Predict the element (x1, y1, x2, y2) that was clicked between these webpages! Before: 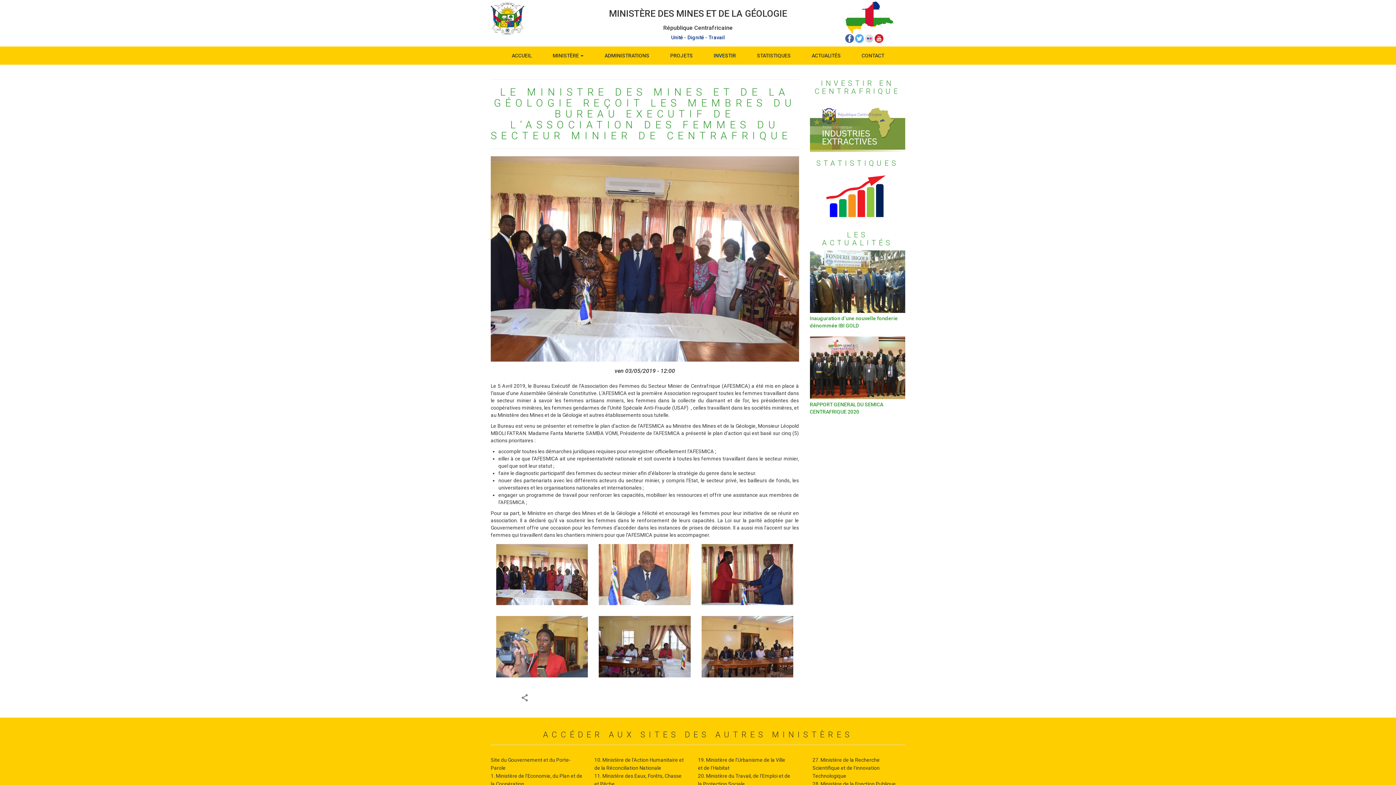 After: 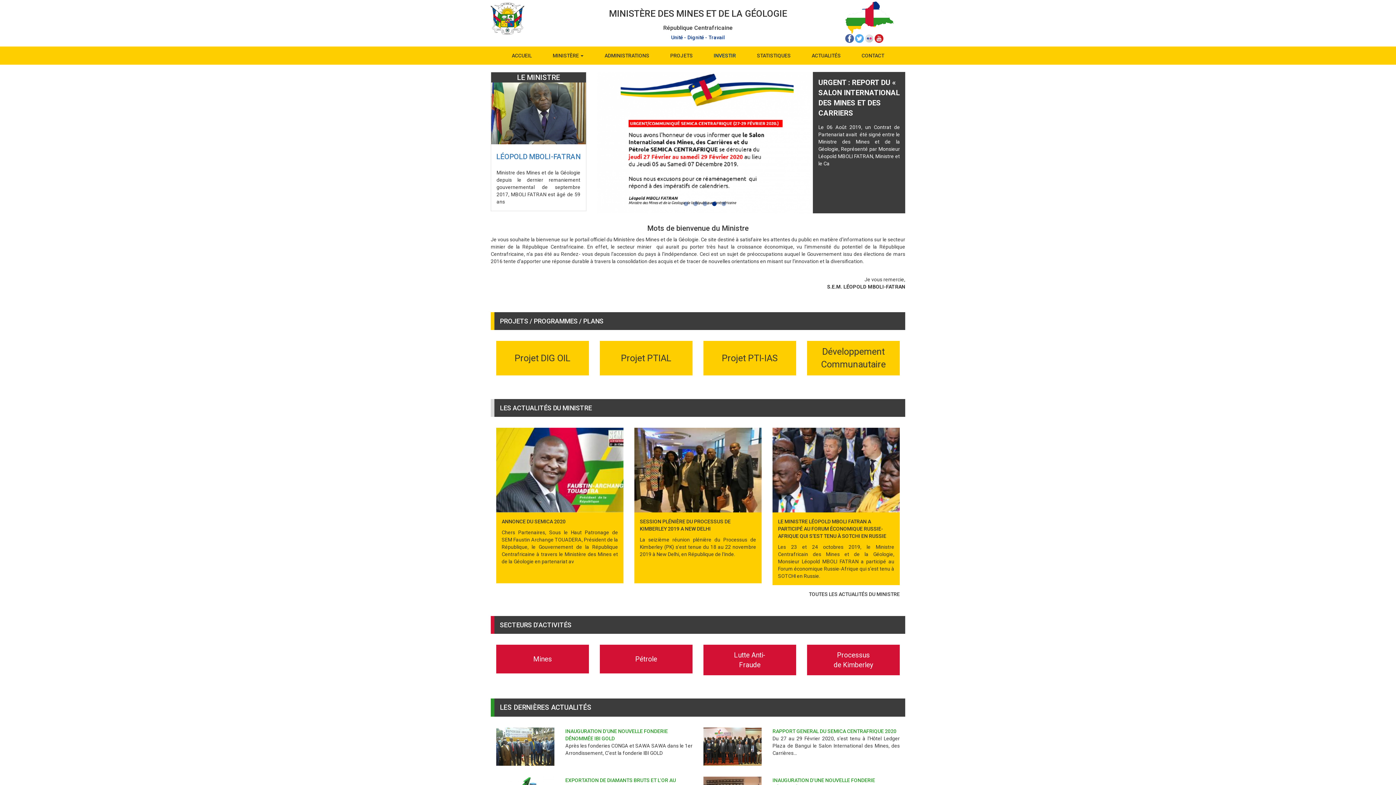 Action: bbox: (490, 1, 550, 34)